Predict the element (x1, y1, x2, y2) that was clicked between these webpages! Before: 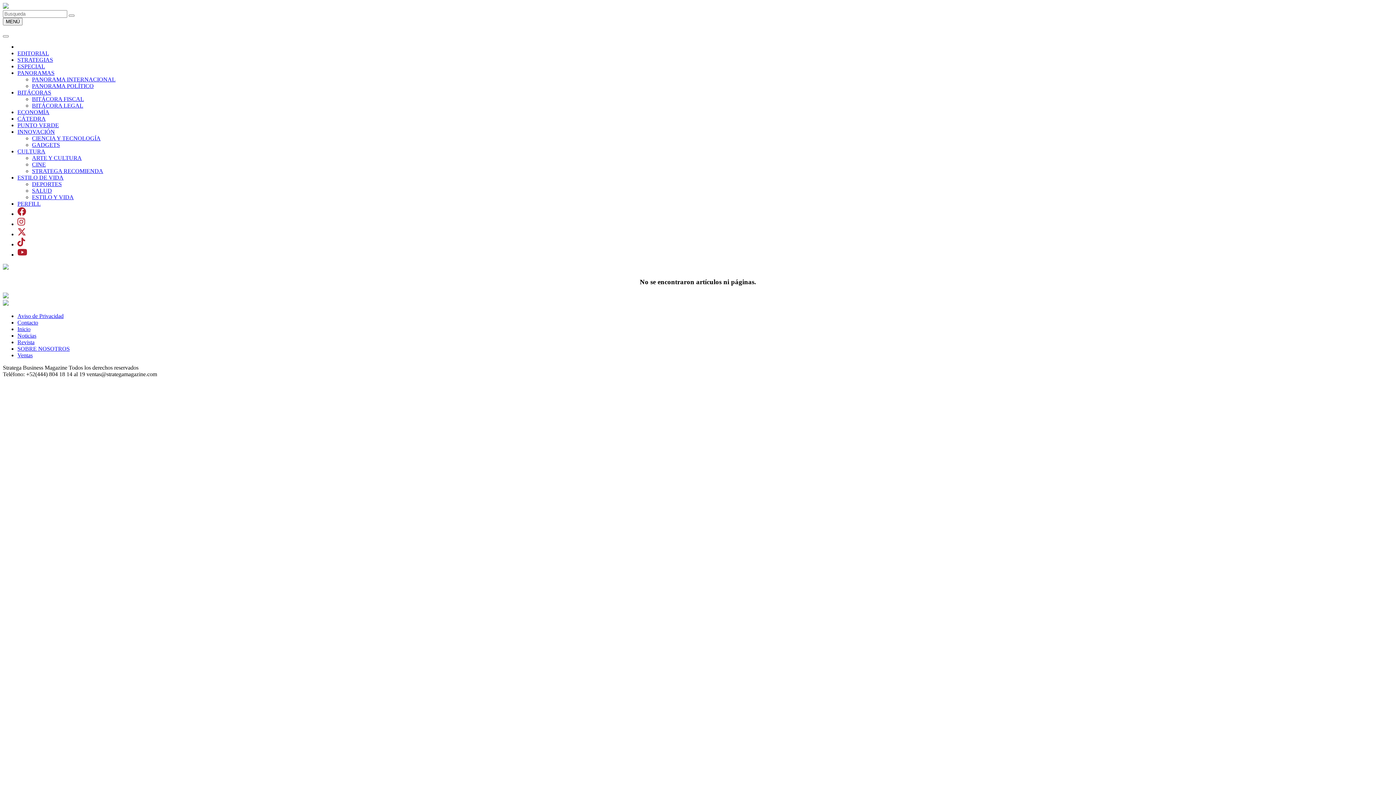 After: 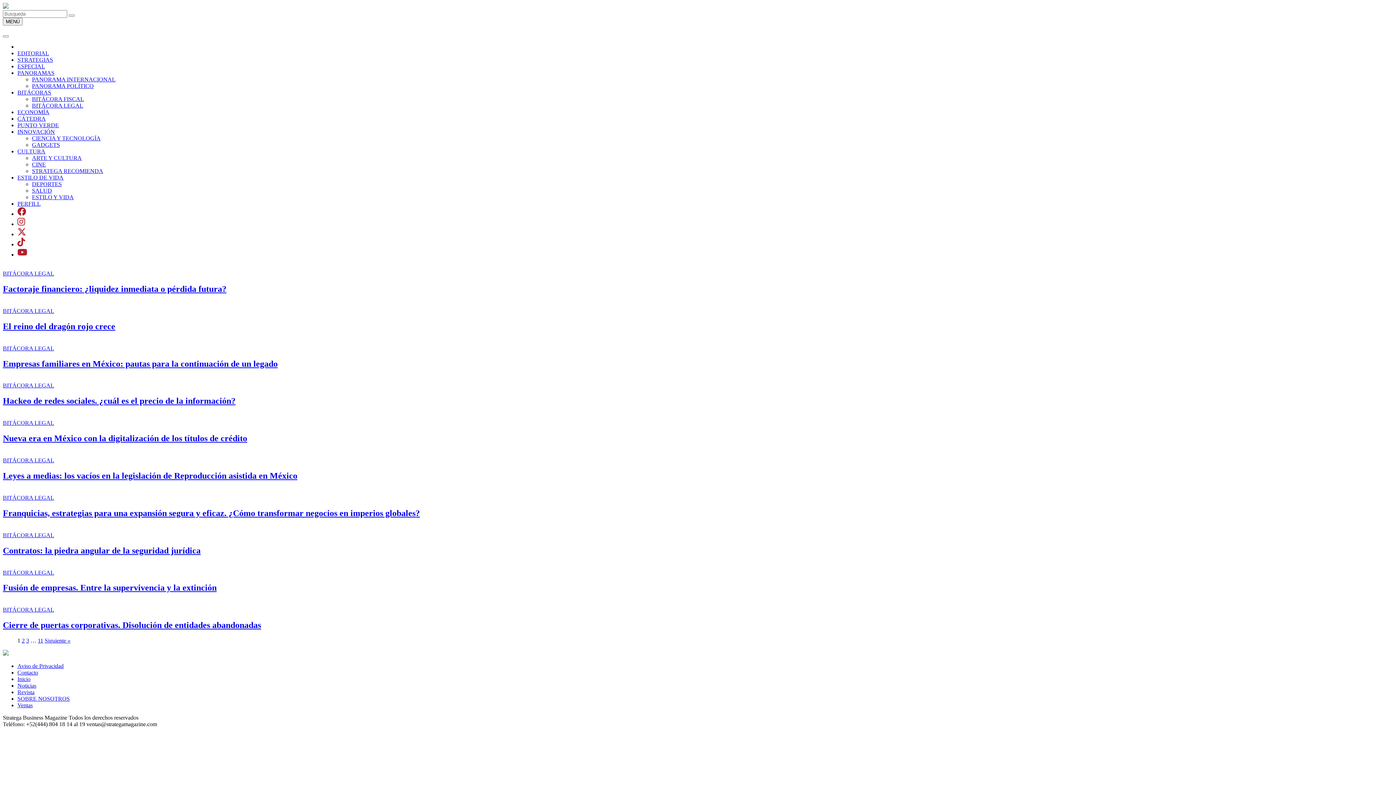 Action: bbox: (32, 102, 83, 108) label: BITÁCORA LEGAL